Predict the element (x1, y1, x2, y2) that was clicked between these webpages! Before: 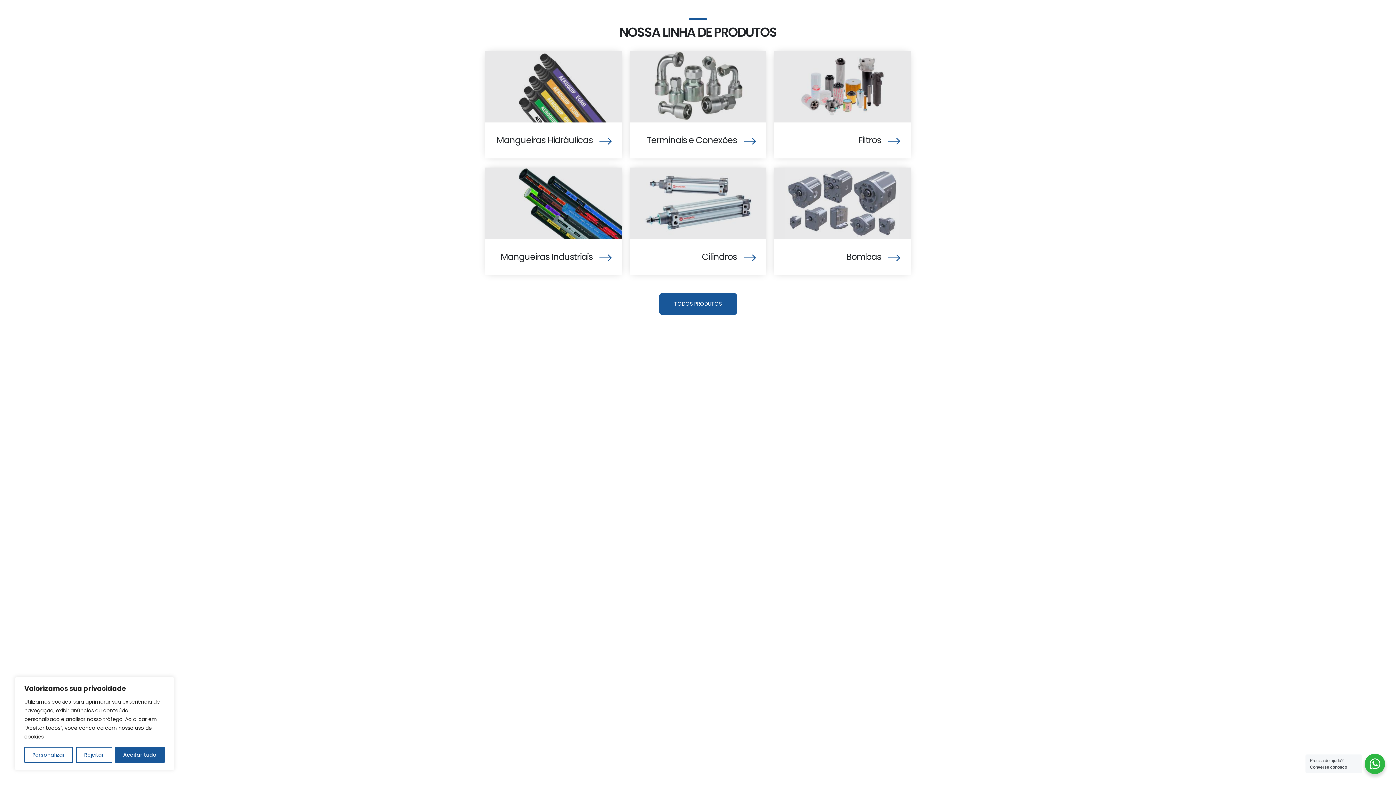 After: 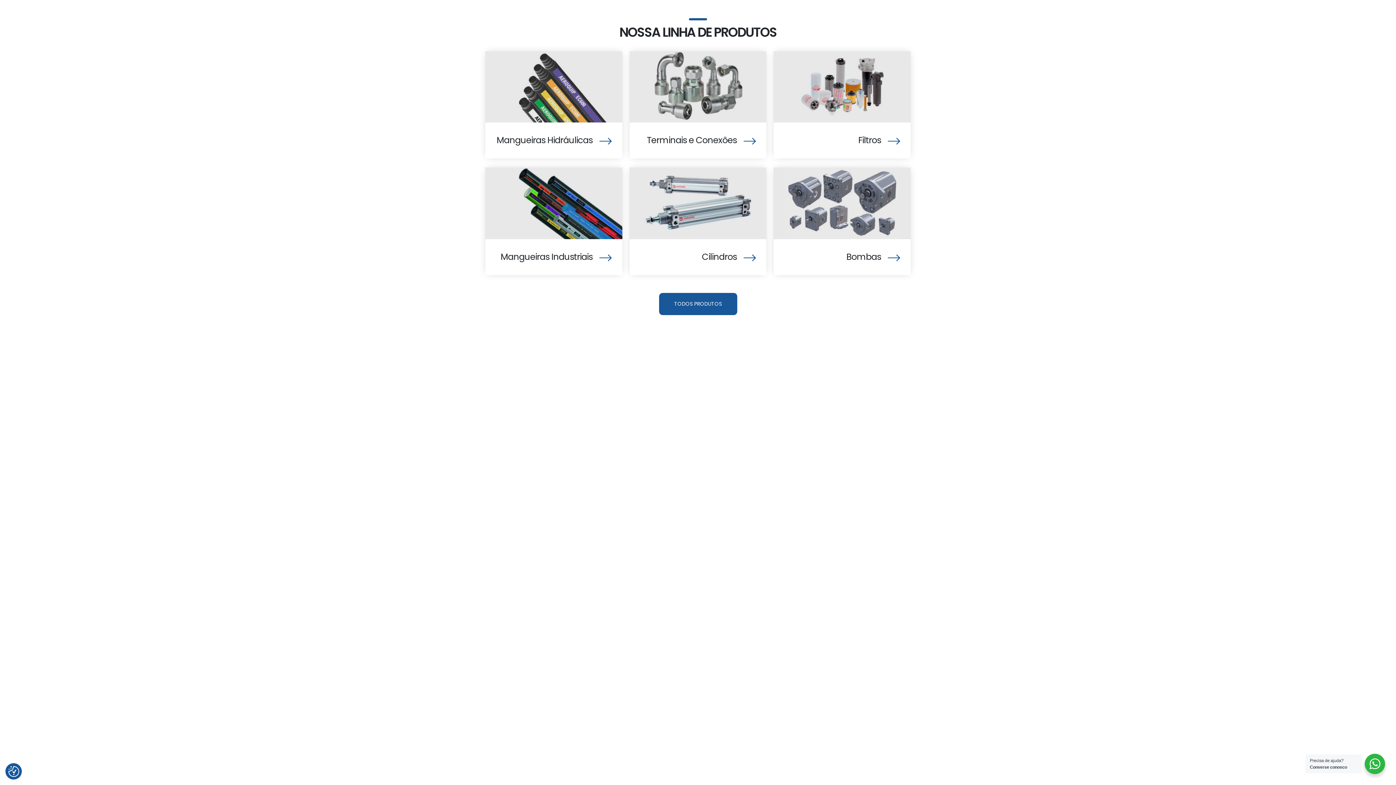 Action: label: Rejeitar bbox: (76, 747, 112, 763)